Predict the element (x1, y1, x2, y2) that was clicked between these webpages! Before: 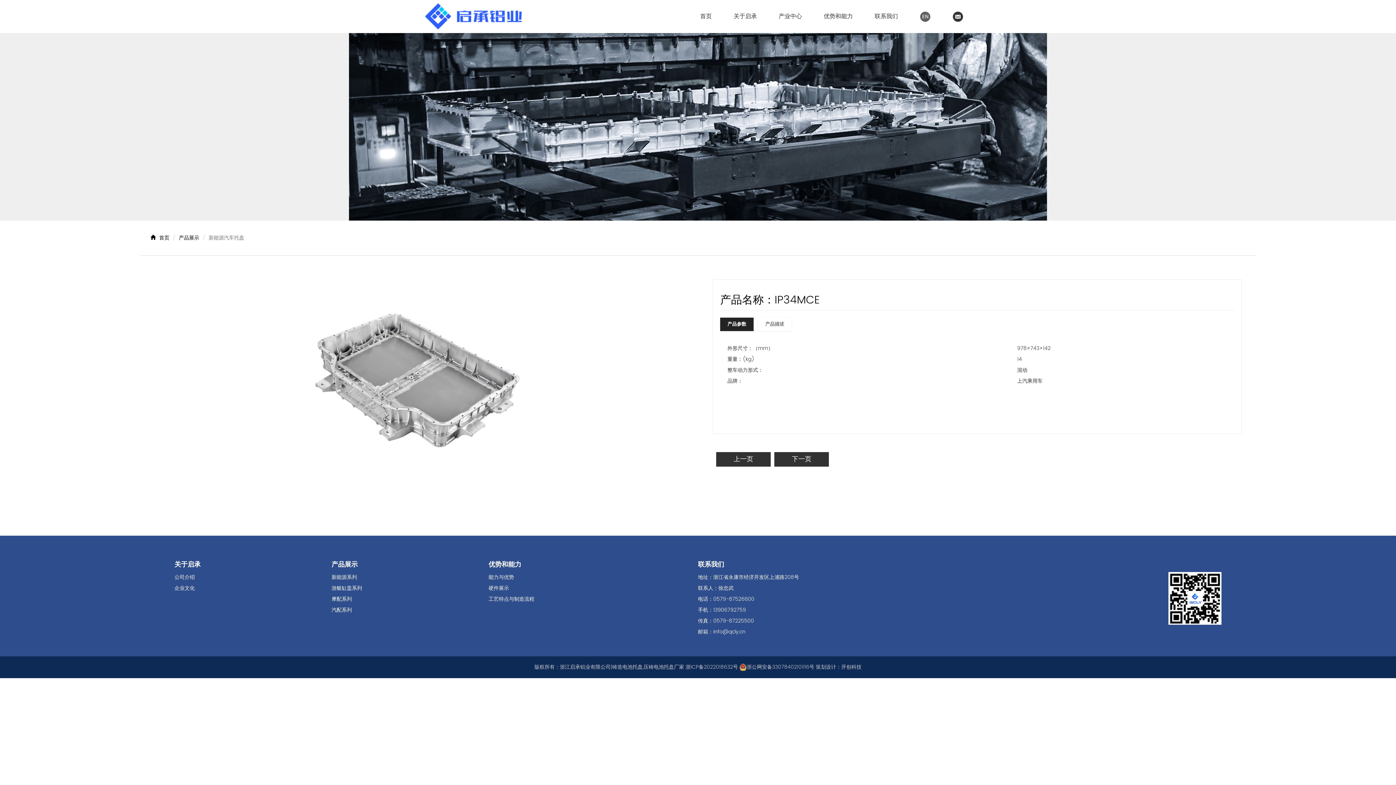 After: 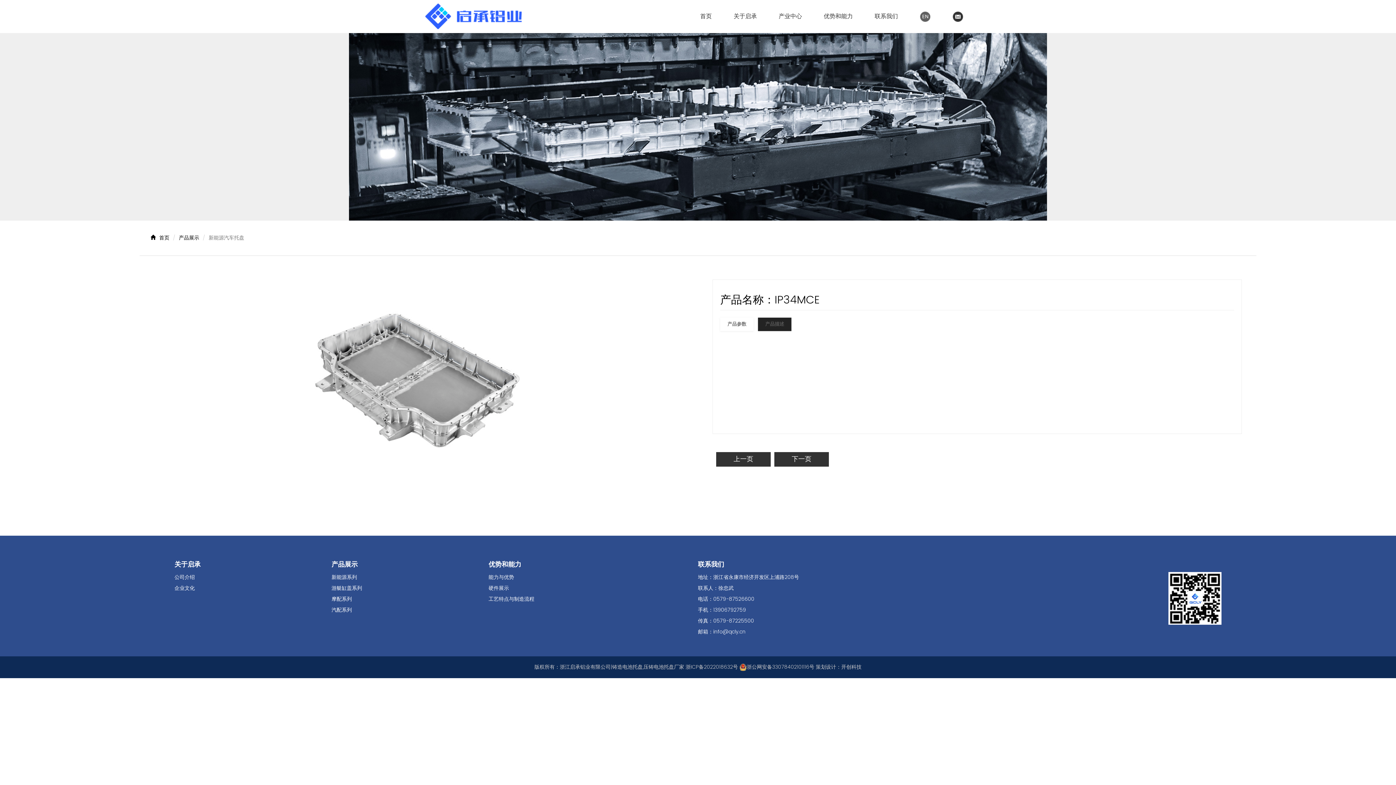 Action: bbox: (758, 317, 791, 331) label: 产品描述